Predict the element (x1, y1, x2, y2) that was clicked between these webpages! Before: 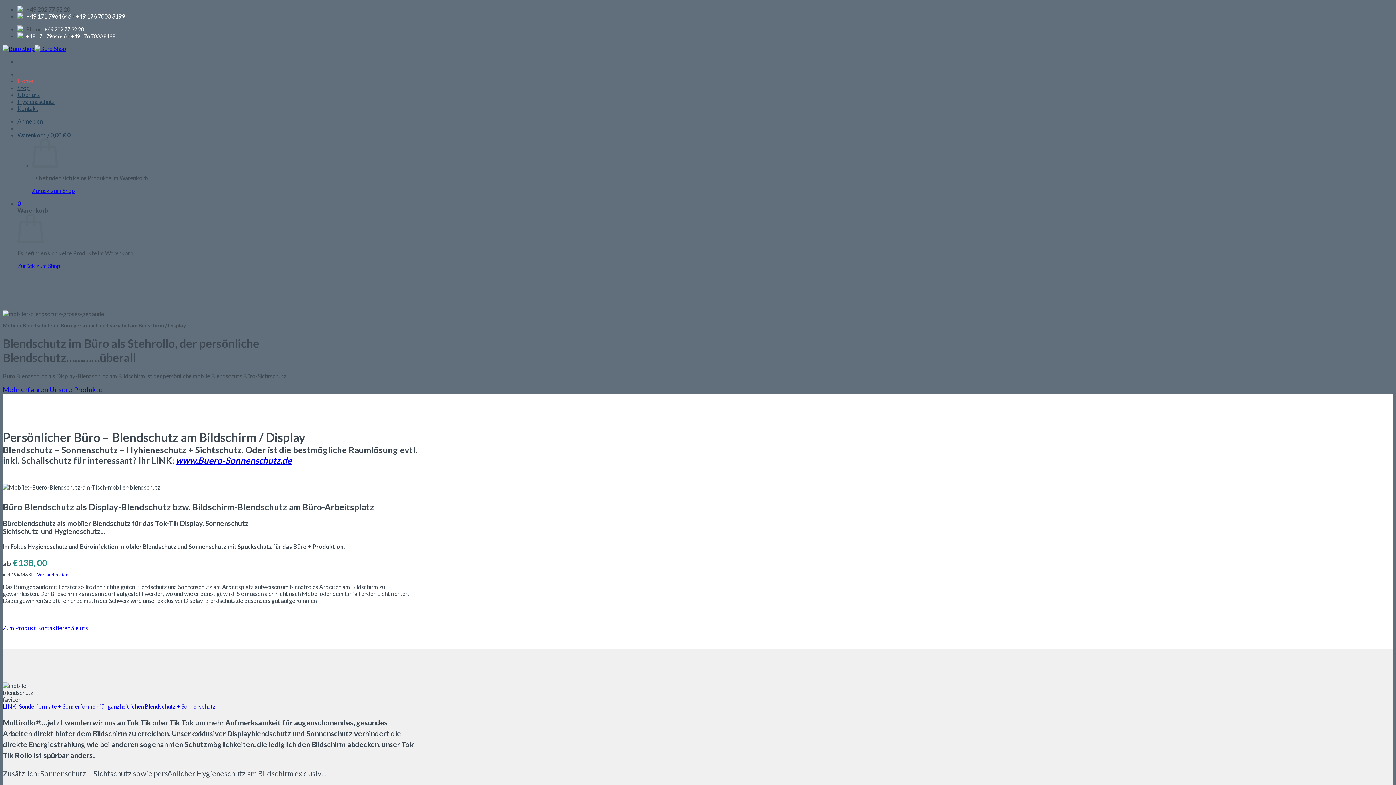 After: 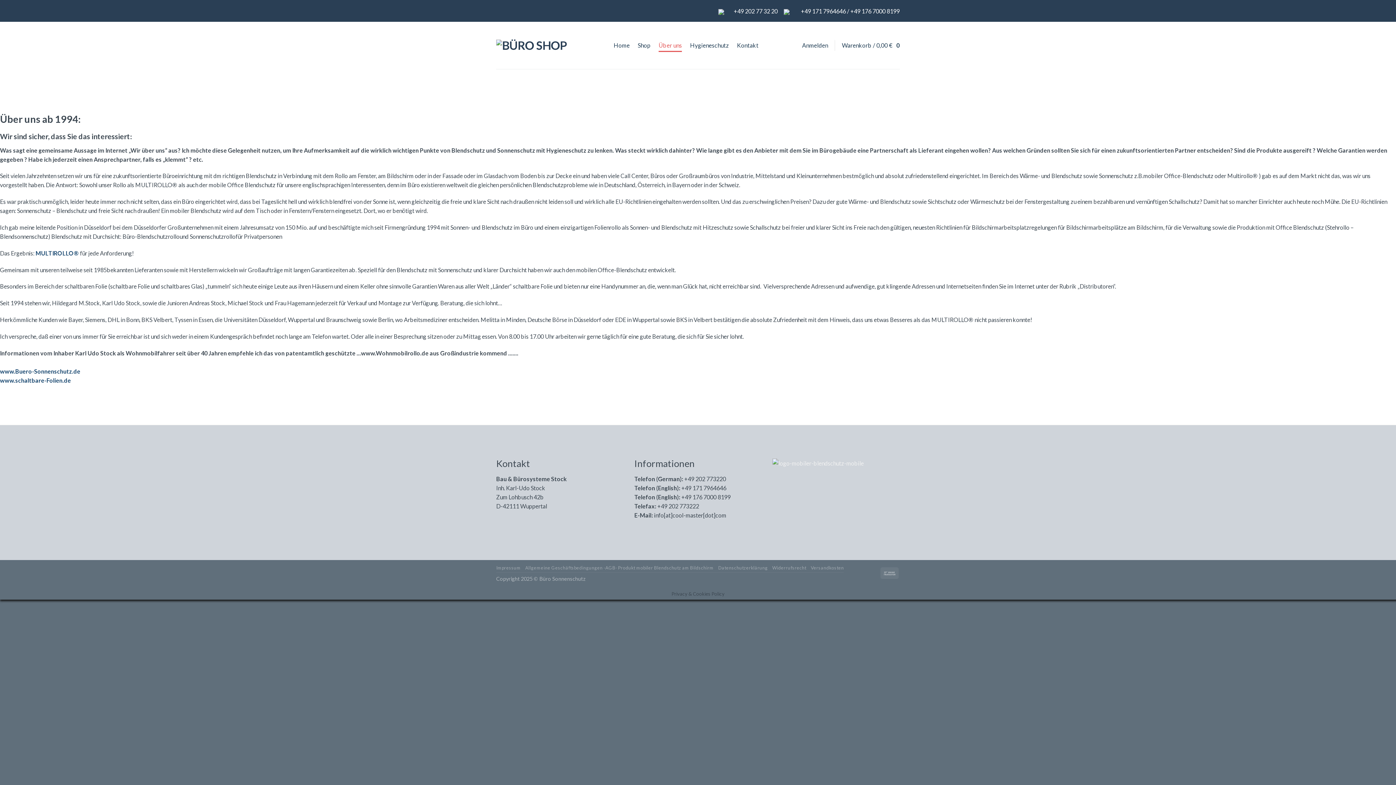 Action: bbox: (17, 91, 40, 98) label: Über uns